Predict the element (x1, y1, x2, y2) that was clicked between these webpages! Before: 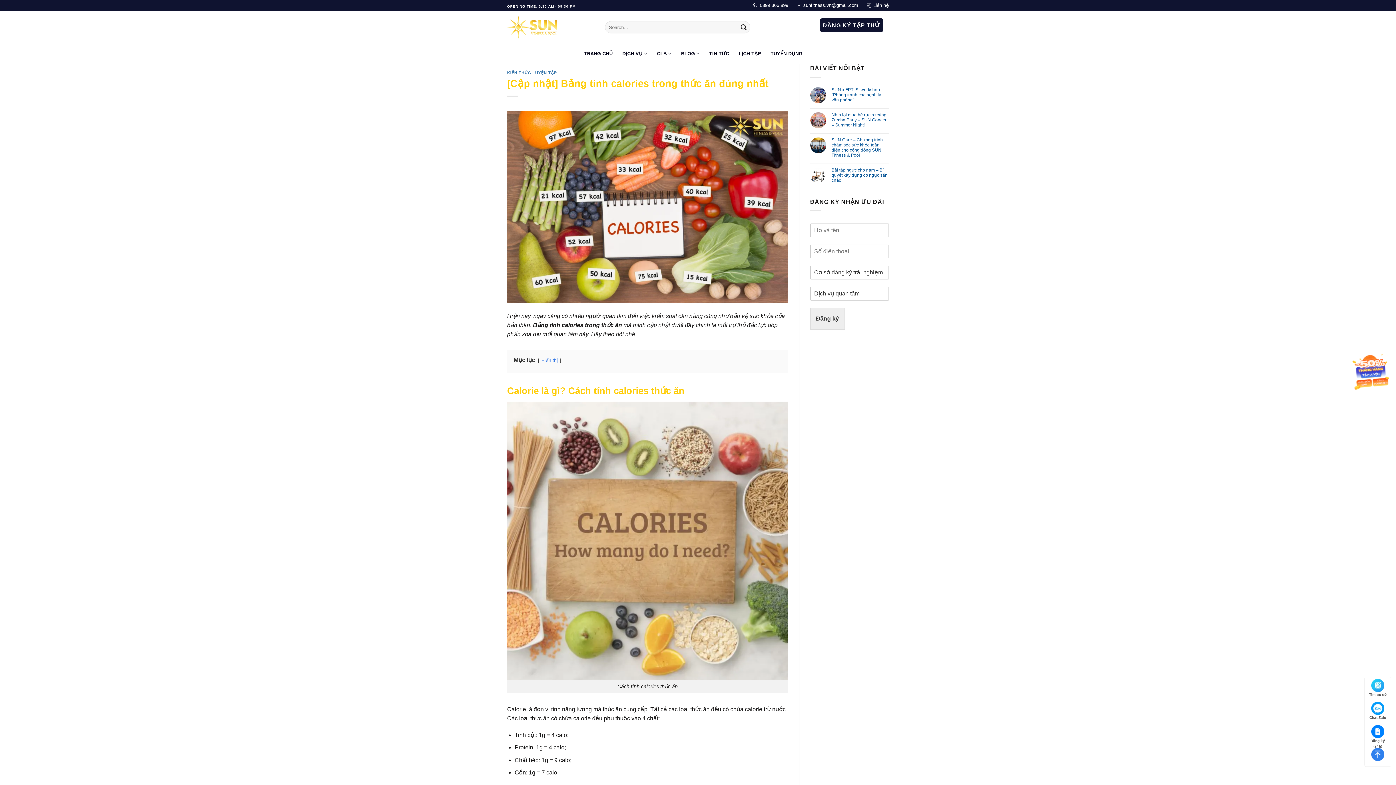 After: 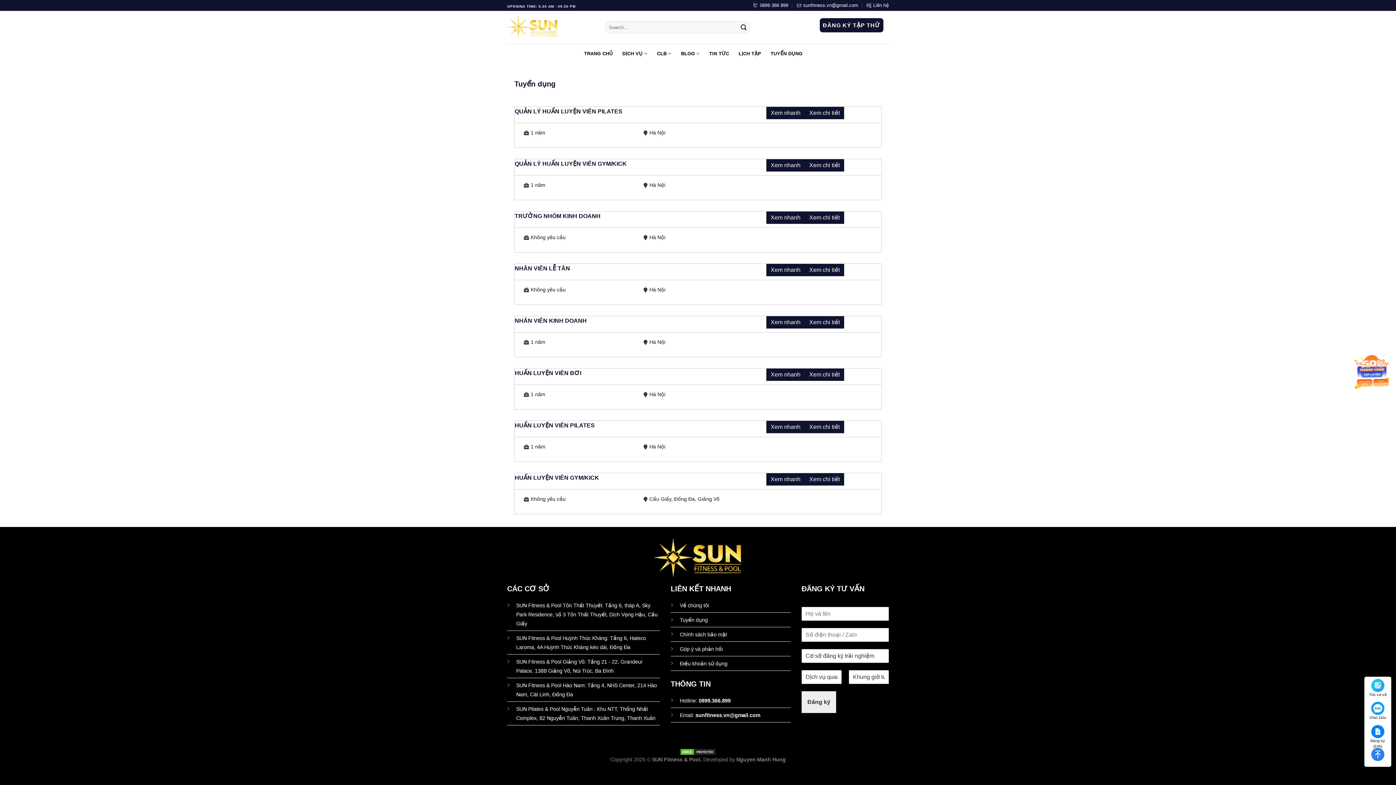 Action: bbox: (770, 47, 802, 60) label: TUYỂN DỤNG